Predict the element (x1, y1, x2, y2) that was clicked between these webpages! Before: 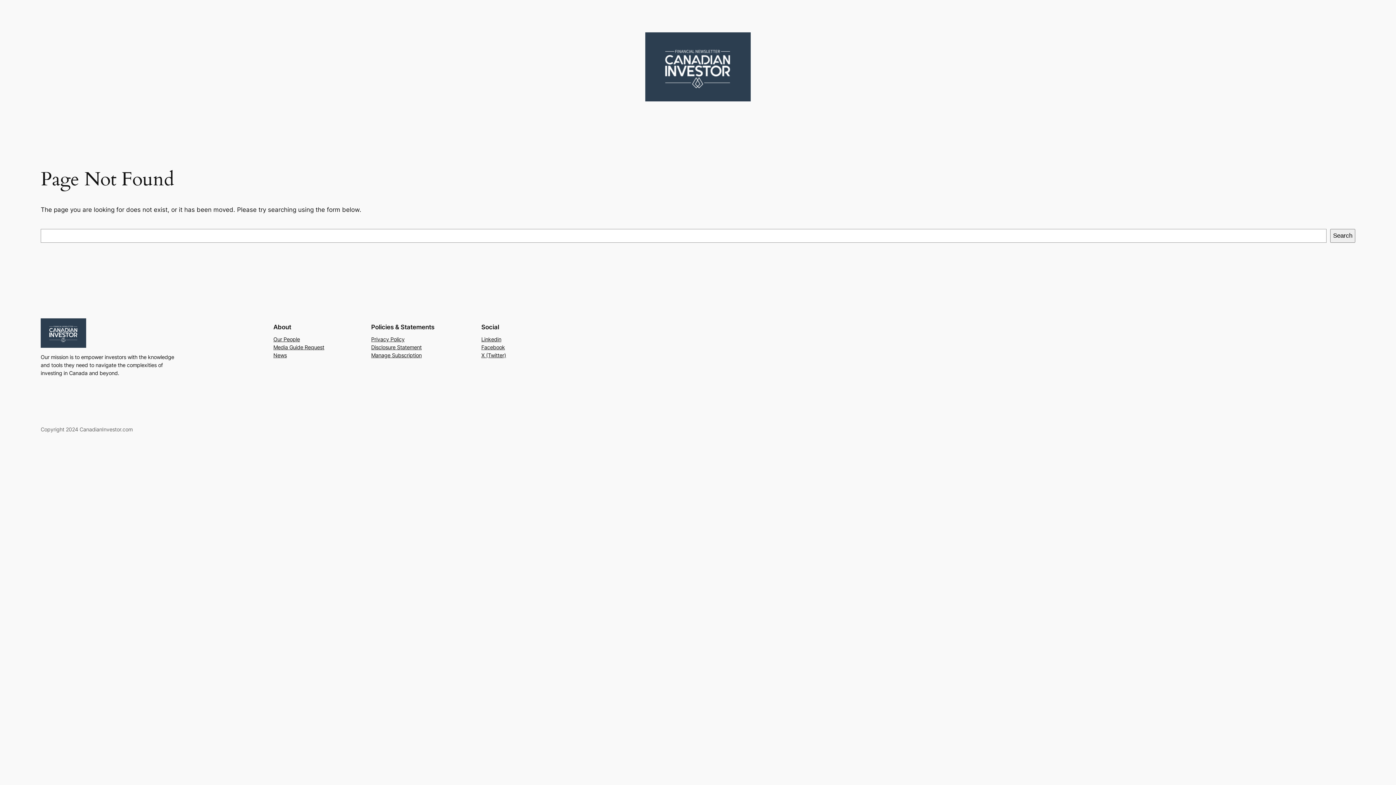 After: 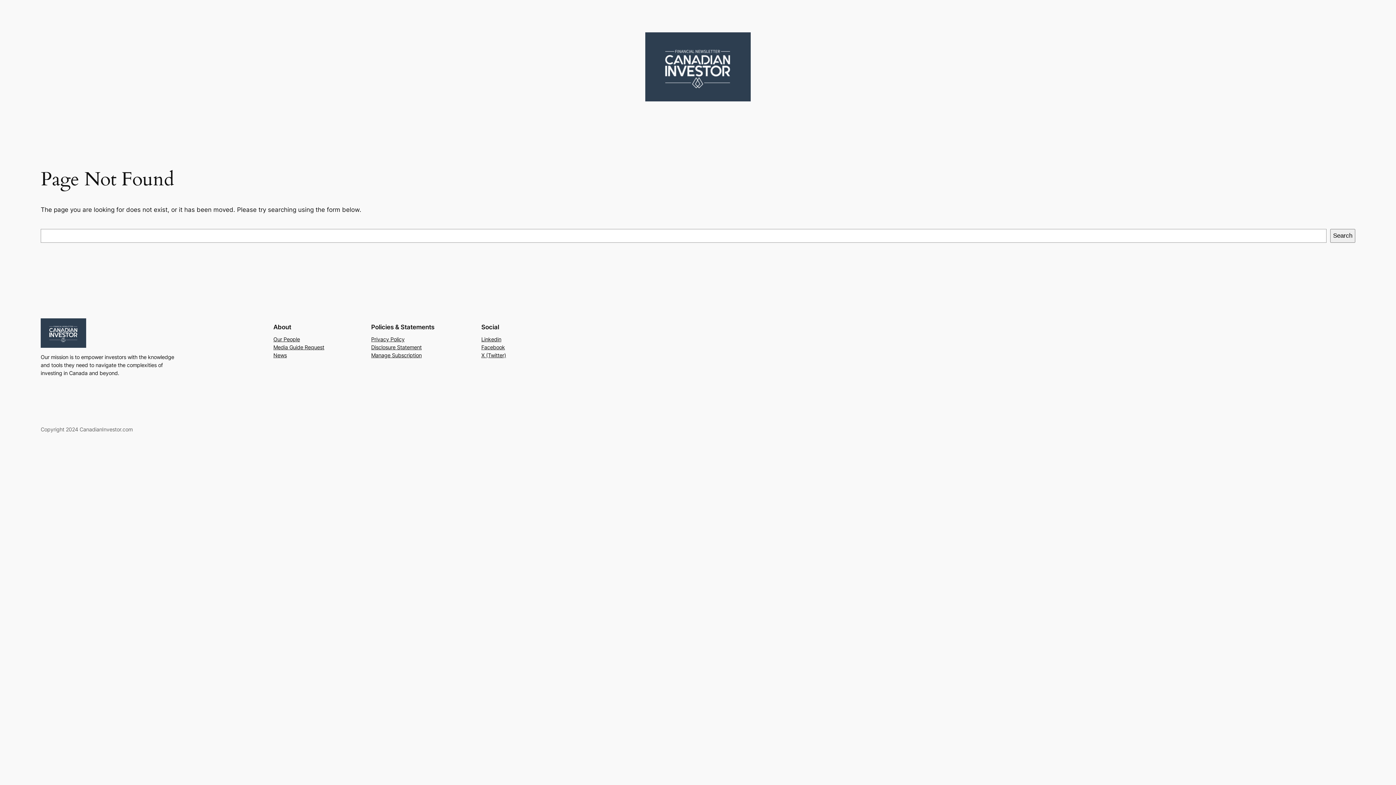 Action: label: Linkedin bbox: (481, 335, 501, 343)